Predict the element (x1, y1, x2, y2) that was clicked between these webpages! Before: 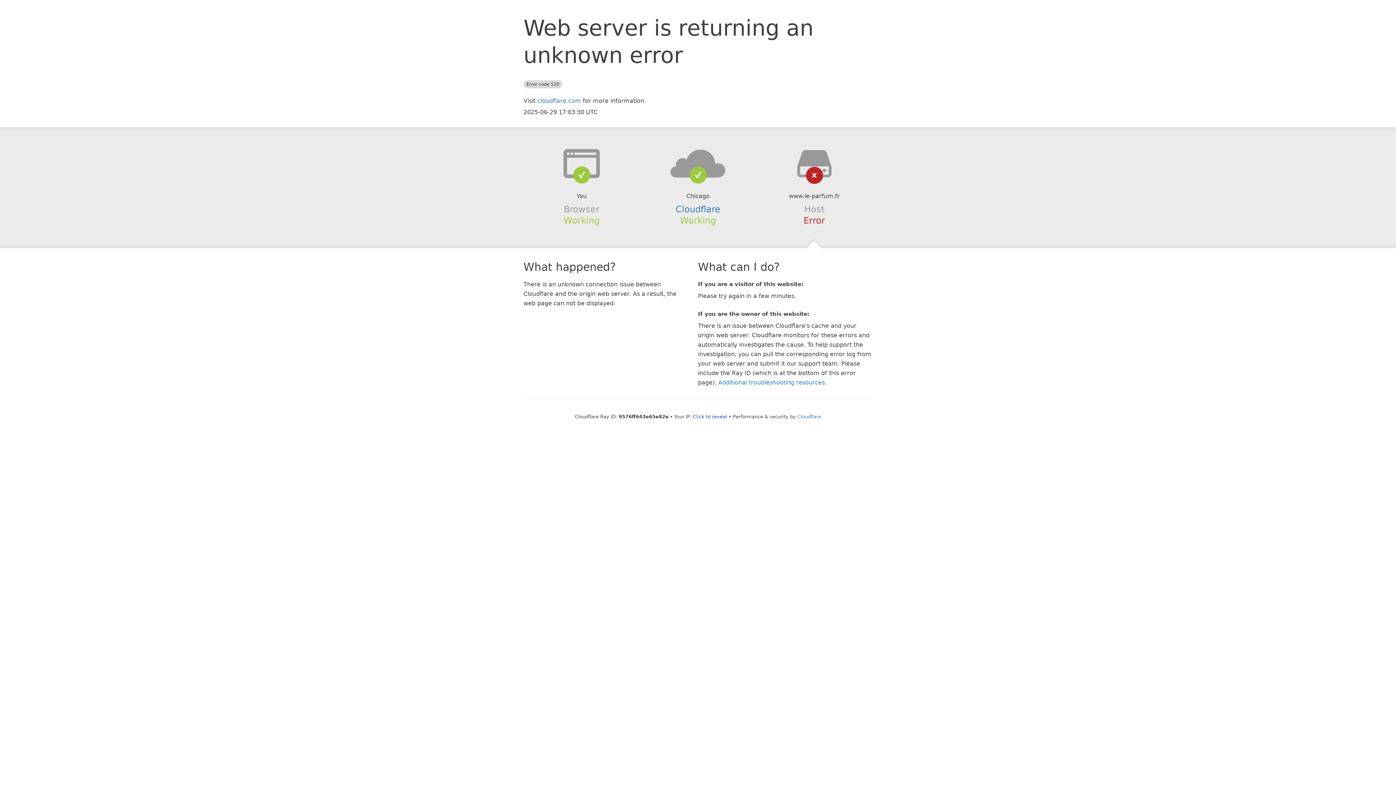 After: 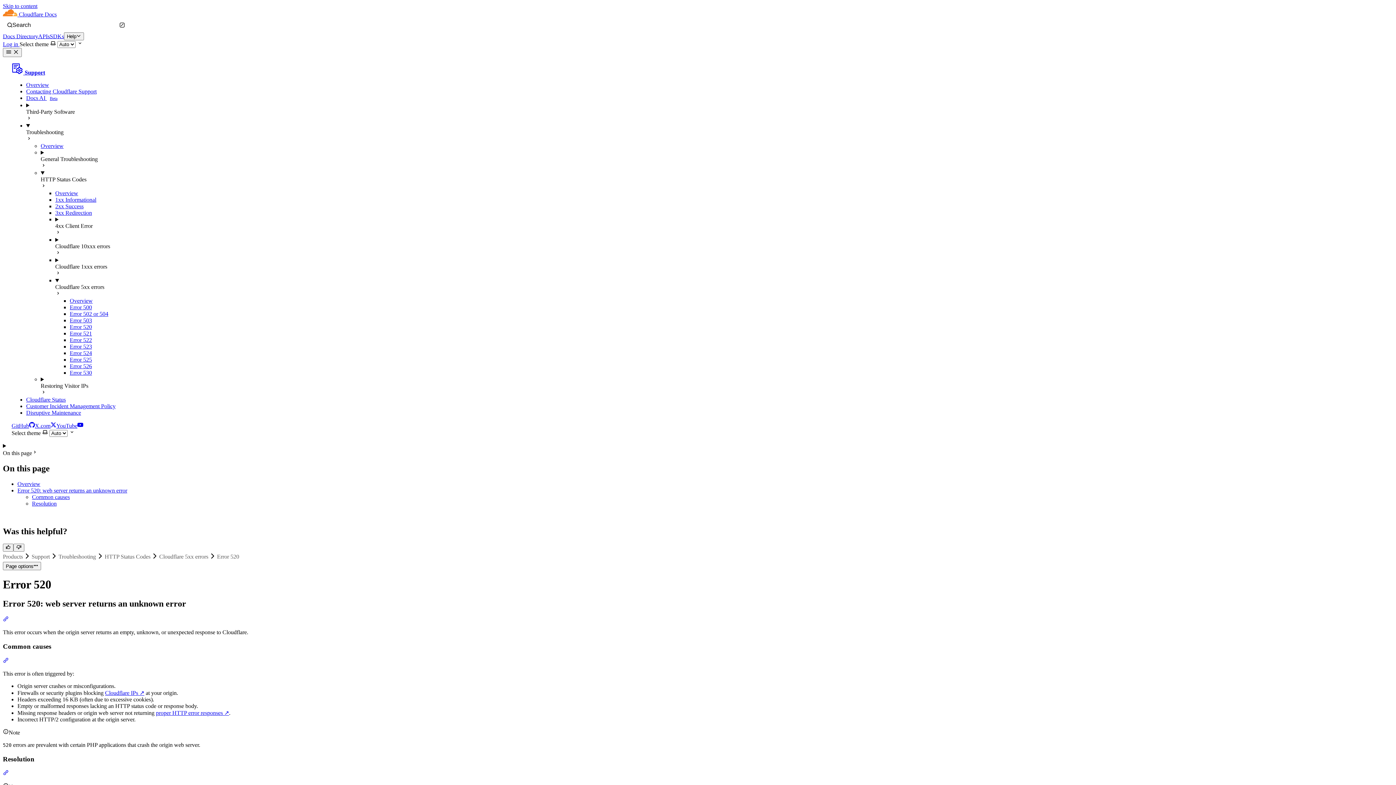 Action: bbox: (718, 379, 825, 386) label: Additional troubleshooting resources